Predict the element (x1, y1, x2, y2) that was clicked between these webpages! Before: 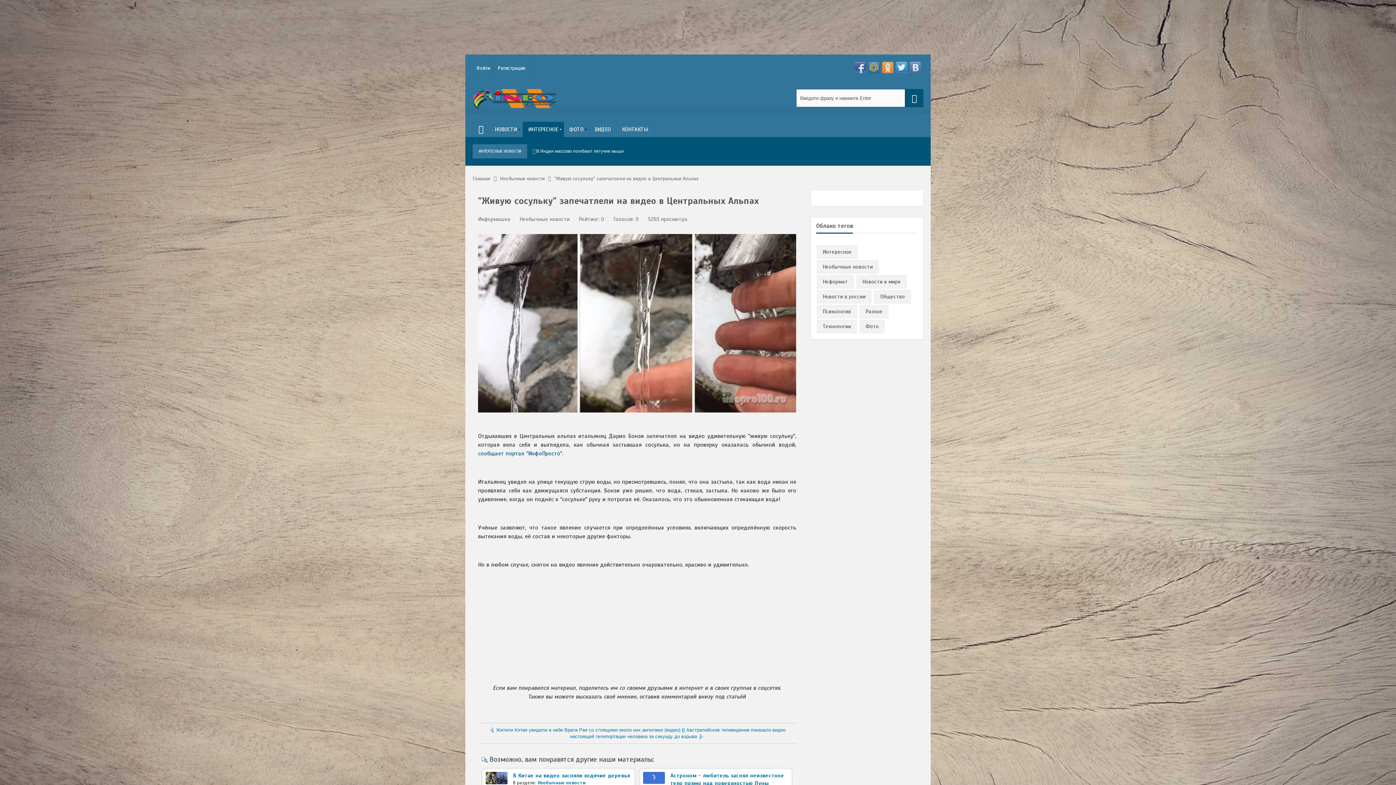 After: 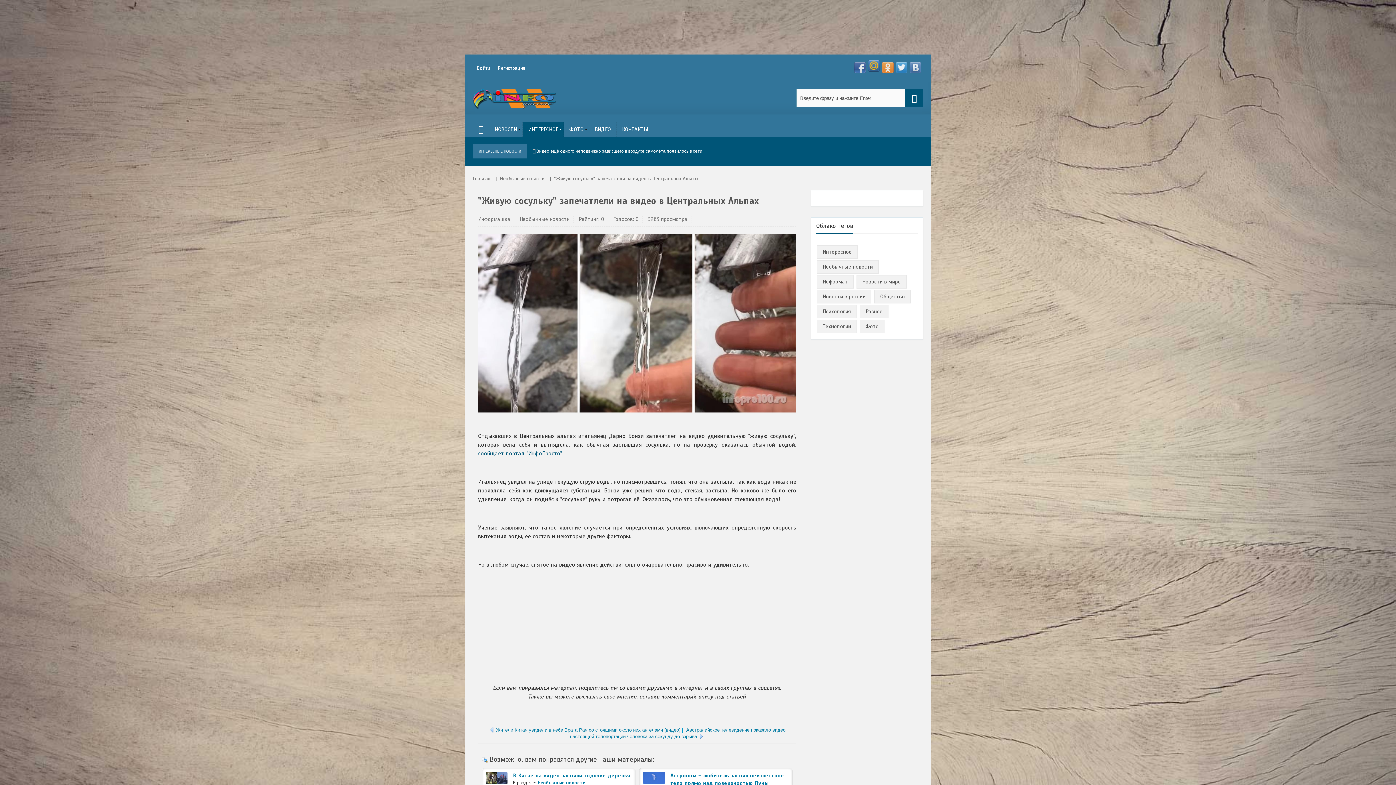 Action: bbox: (868, 61, 880, 73)